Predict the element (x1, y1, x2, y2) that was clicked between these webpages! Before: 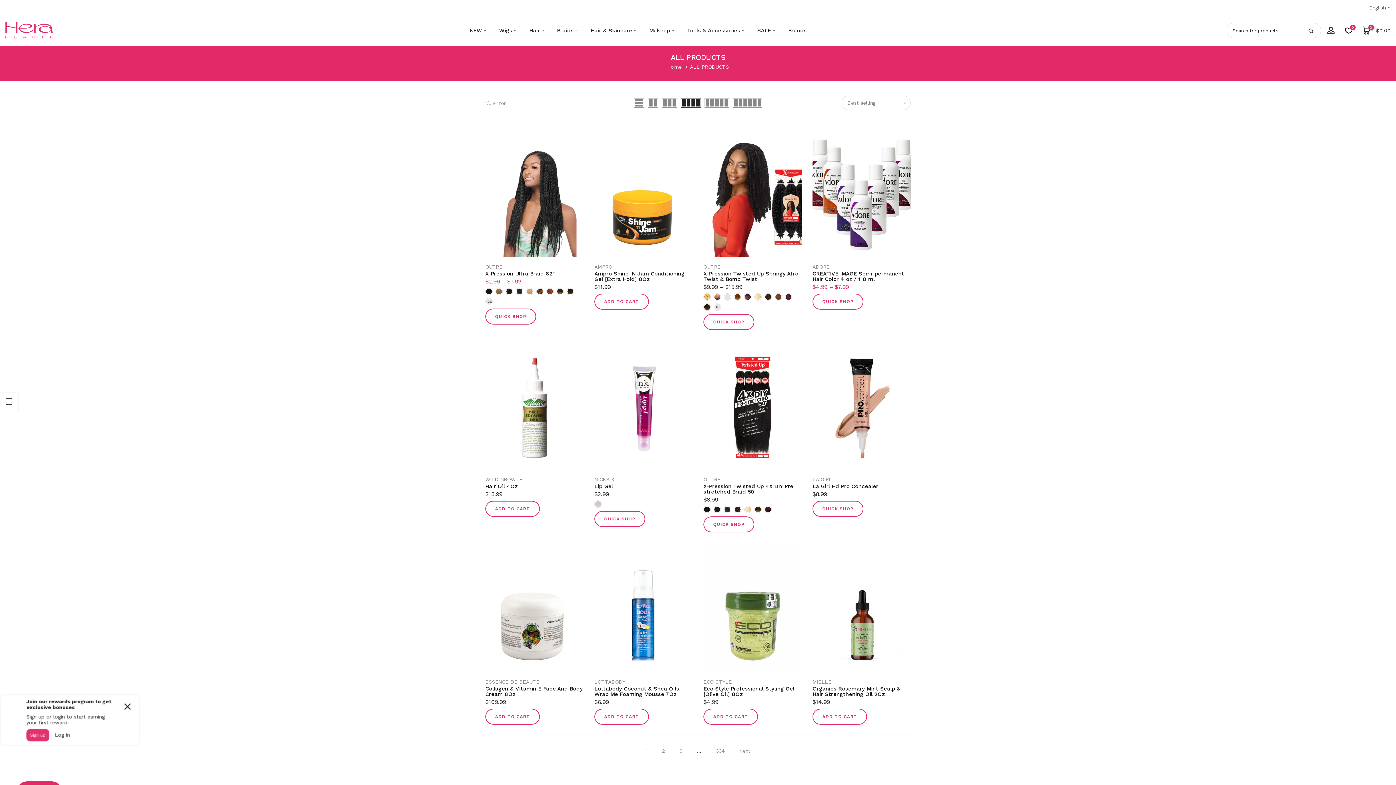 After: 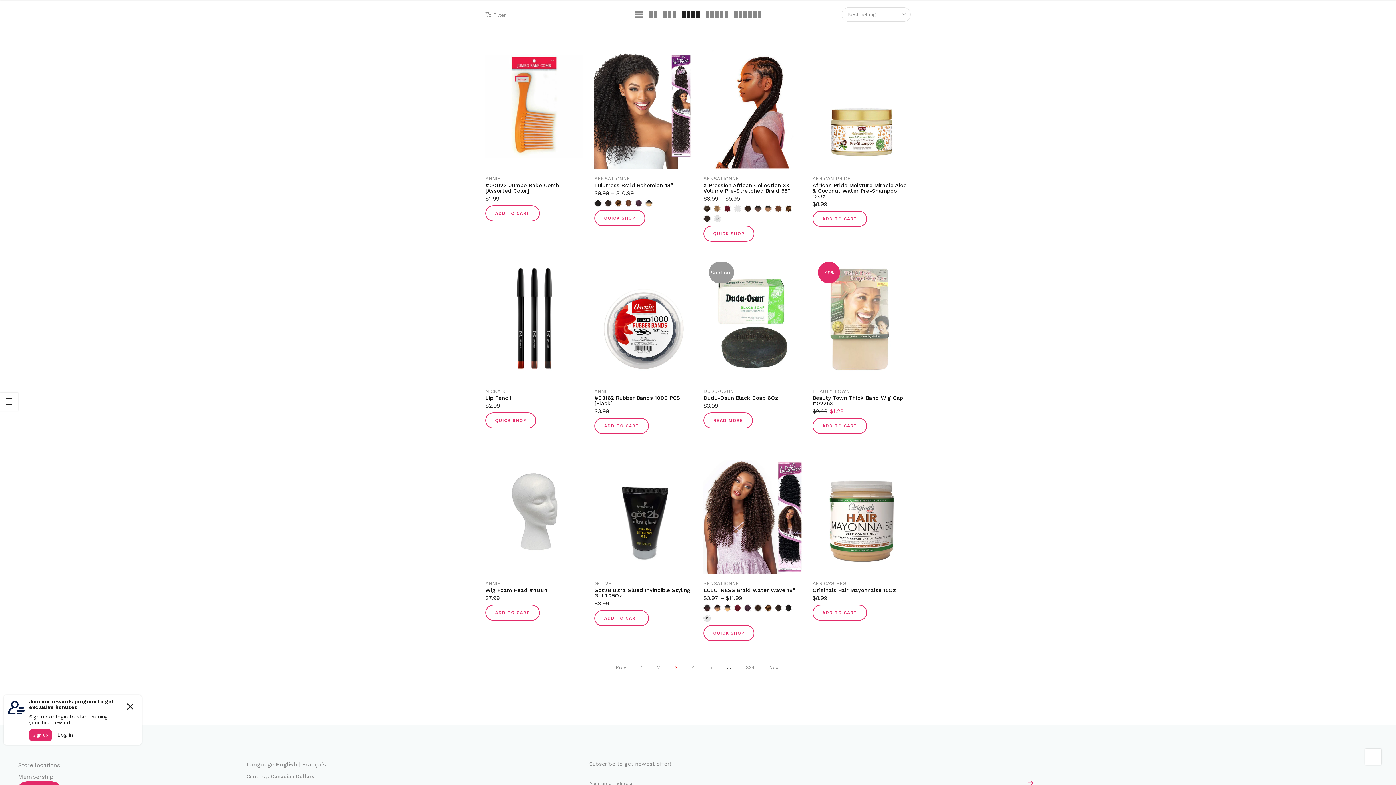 Action: bbox: (676, 745, 686, 757) label: Page 3